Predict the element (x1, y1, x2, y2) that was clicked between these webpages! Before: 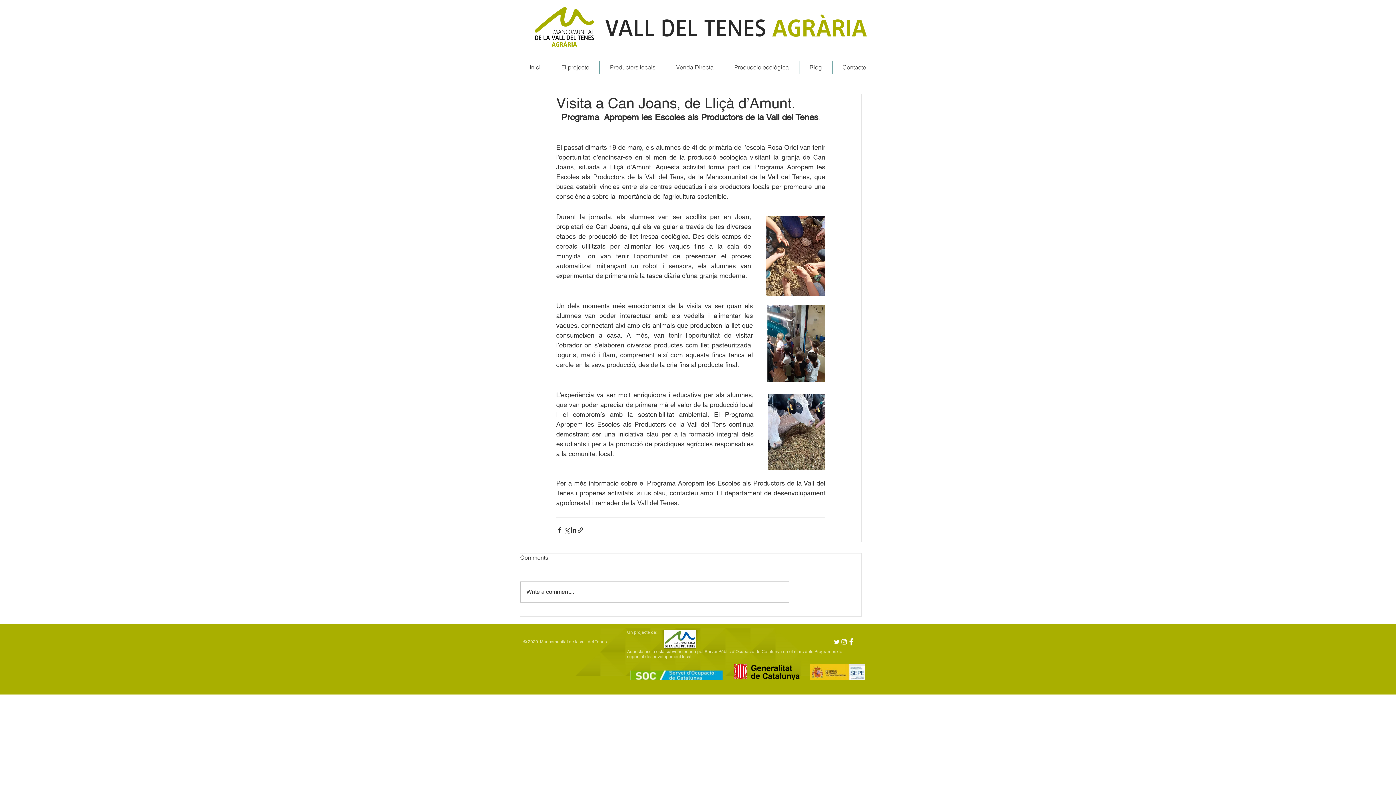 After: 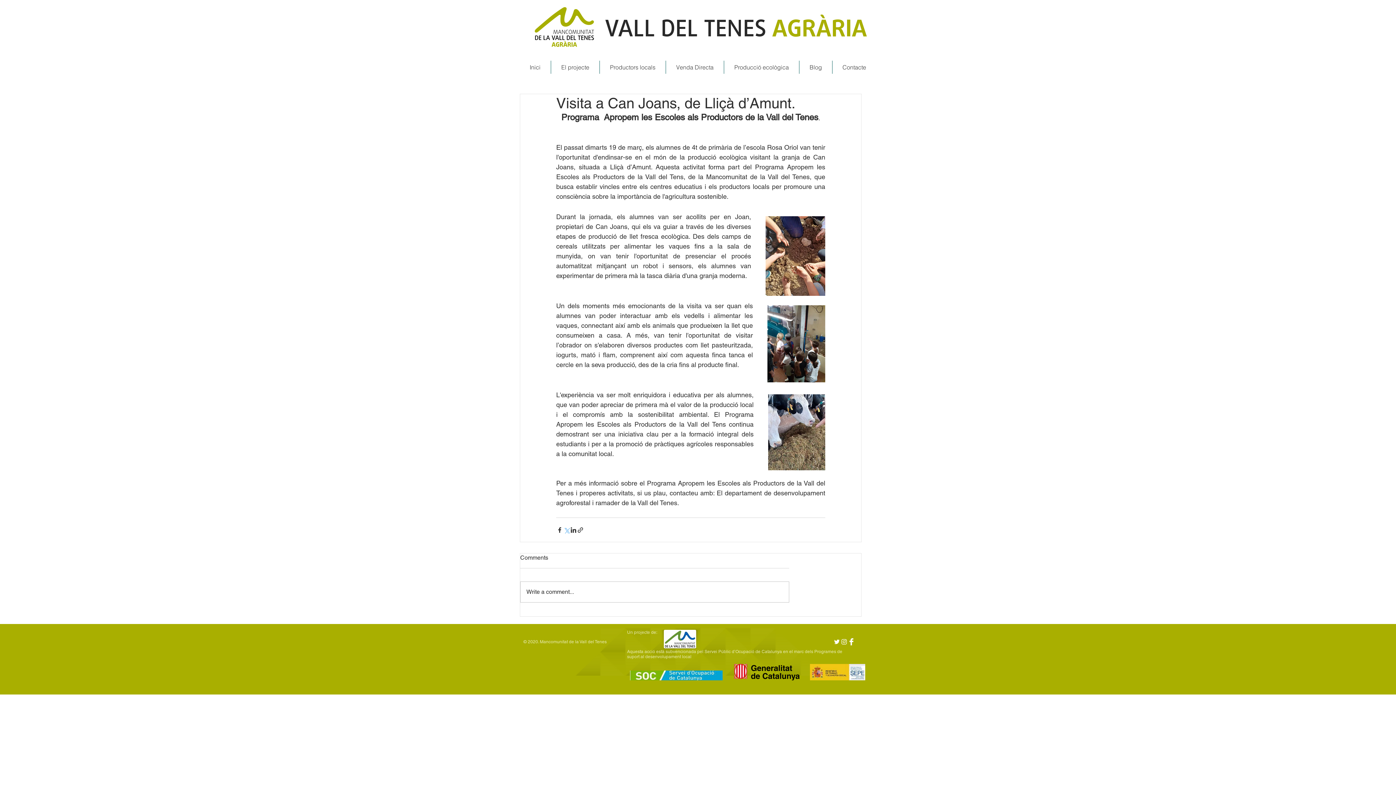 Action: label: Compartir a través de X (Twitter) bbox: (563, 526, 570, 533)